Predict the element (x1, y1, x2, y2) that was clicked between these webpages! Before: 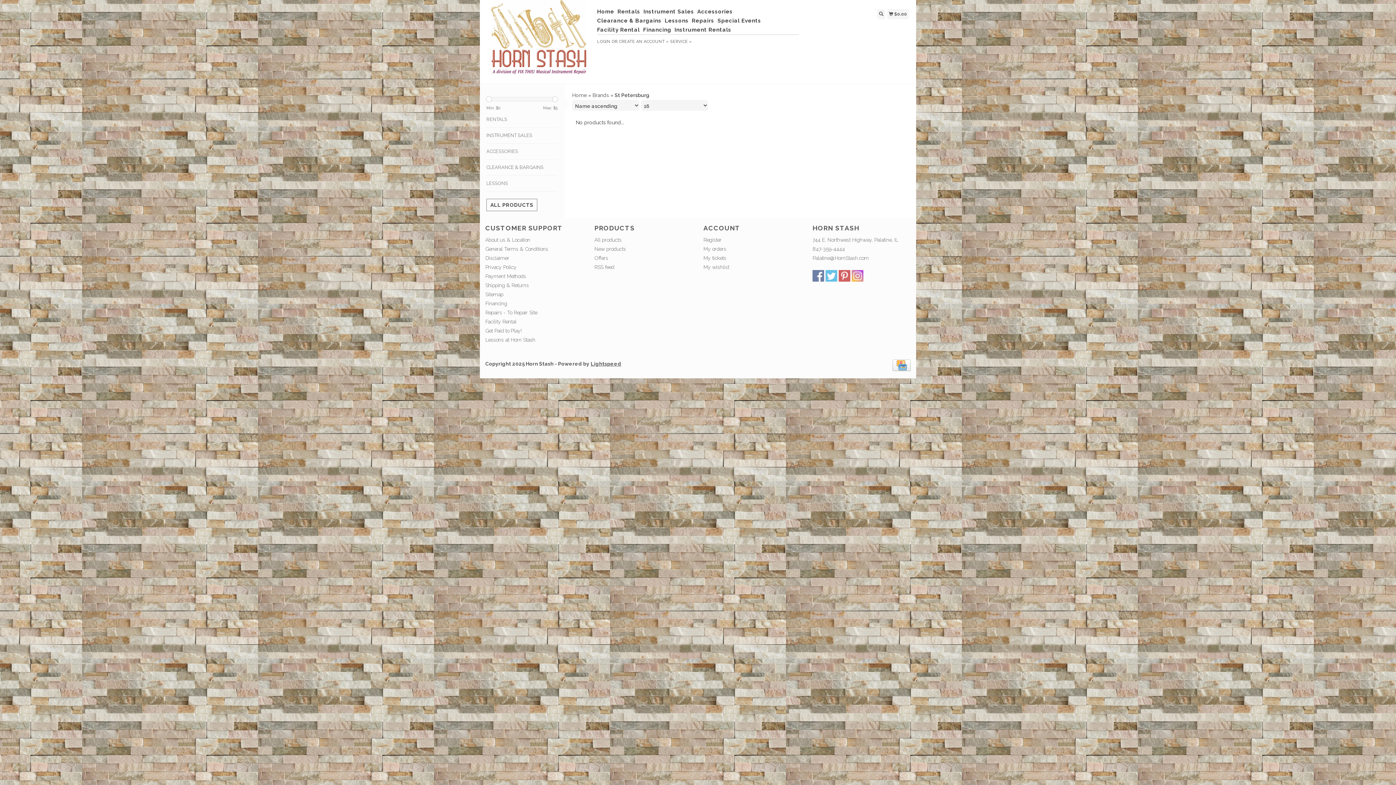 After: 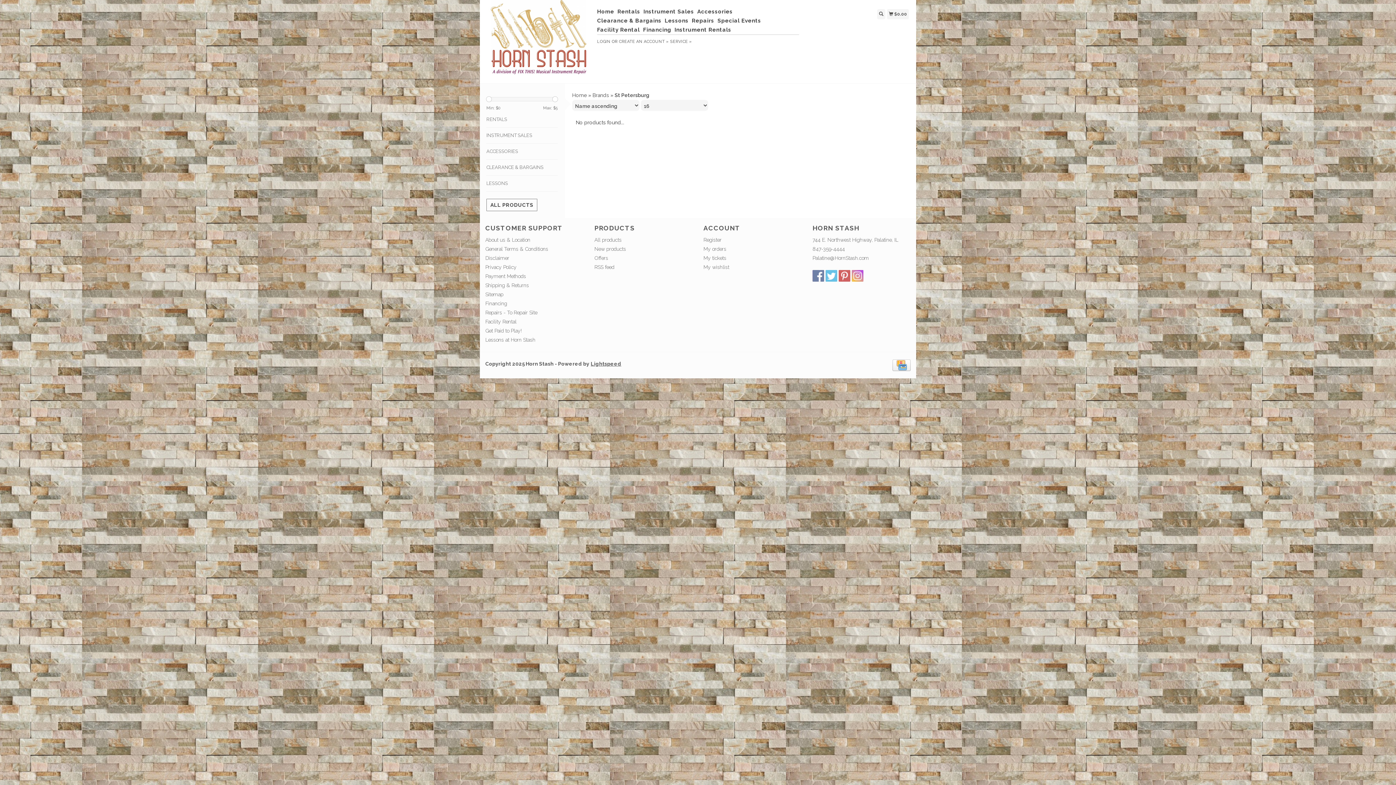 Action: bbox: (552, 96, 558, 102)